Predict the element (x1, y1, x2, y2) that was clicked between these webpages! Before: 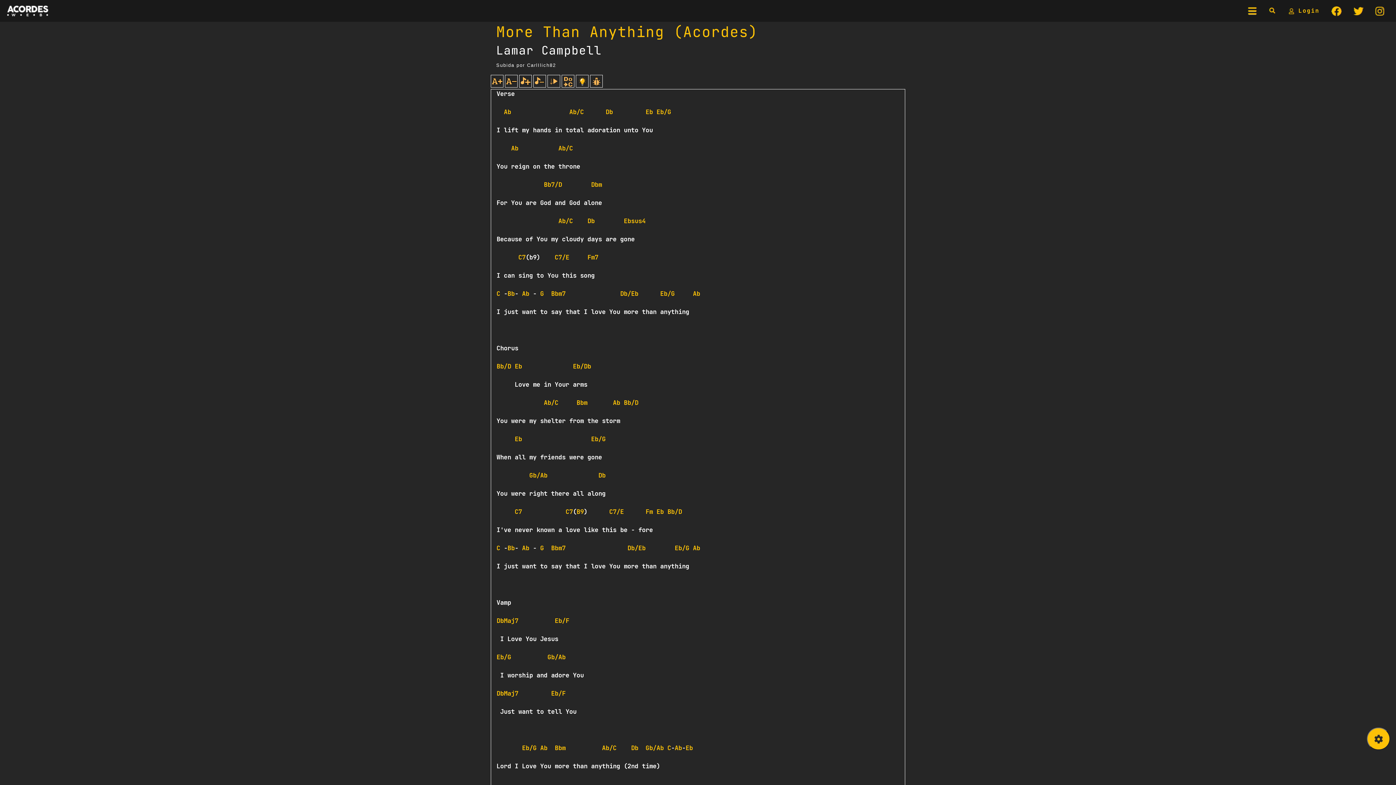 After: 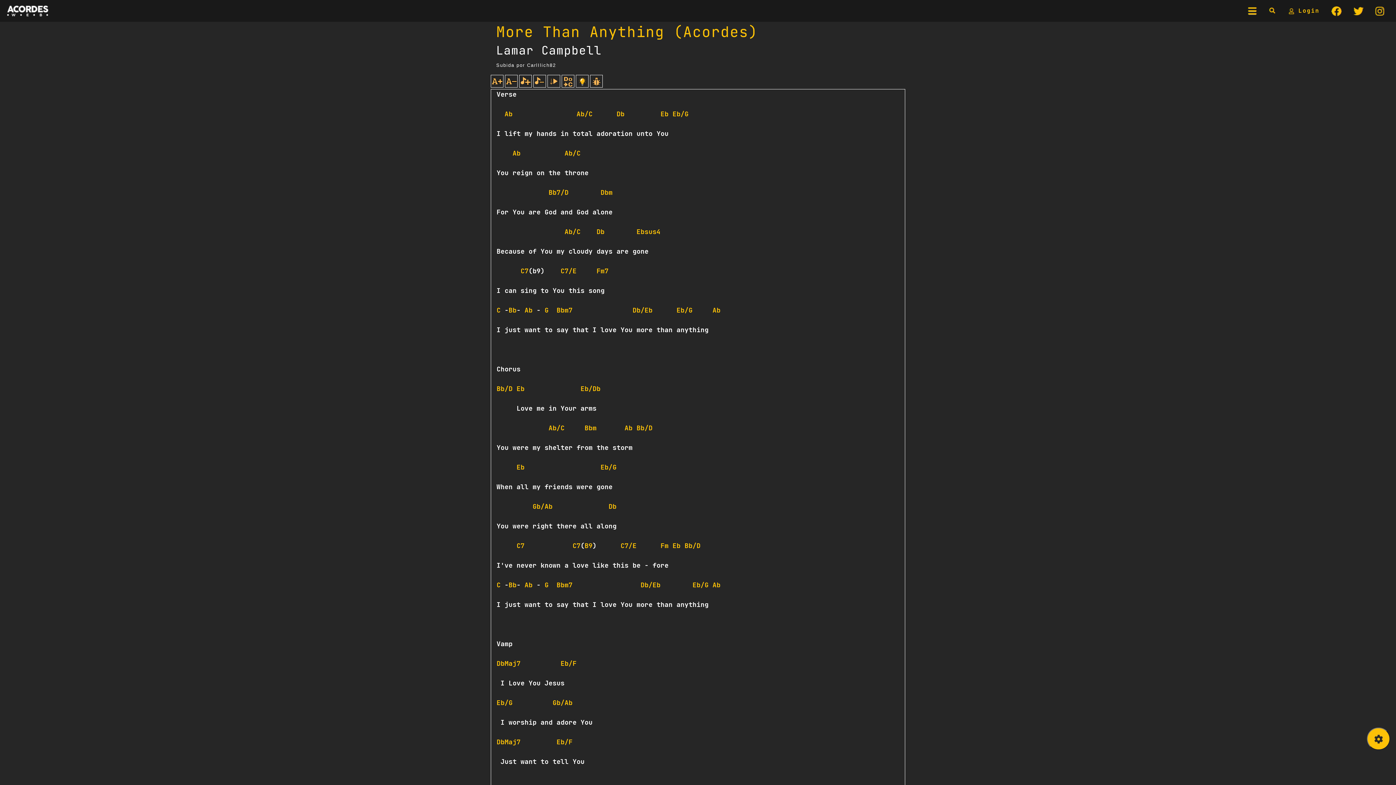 Action: bbox: (490, 74, 503, 87)